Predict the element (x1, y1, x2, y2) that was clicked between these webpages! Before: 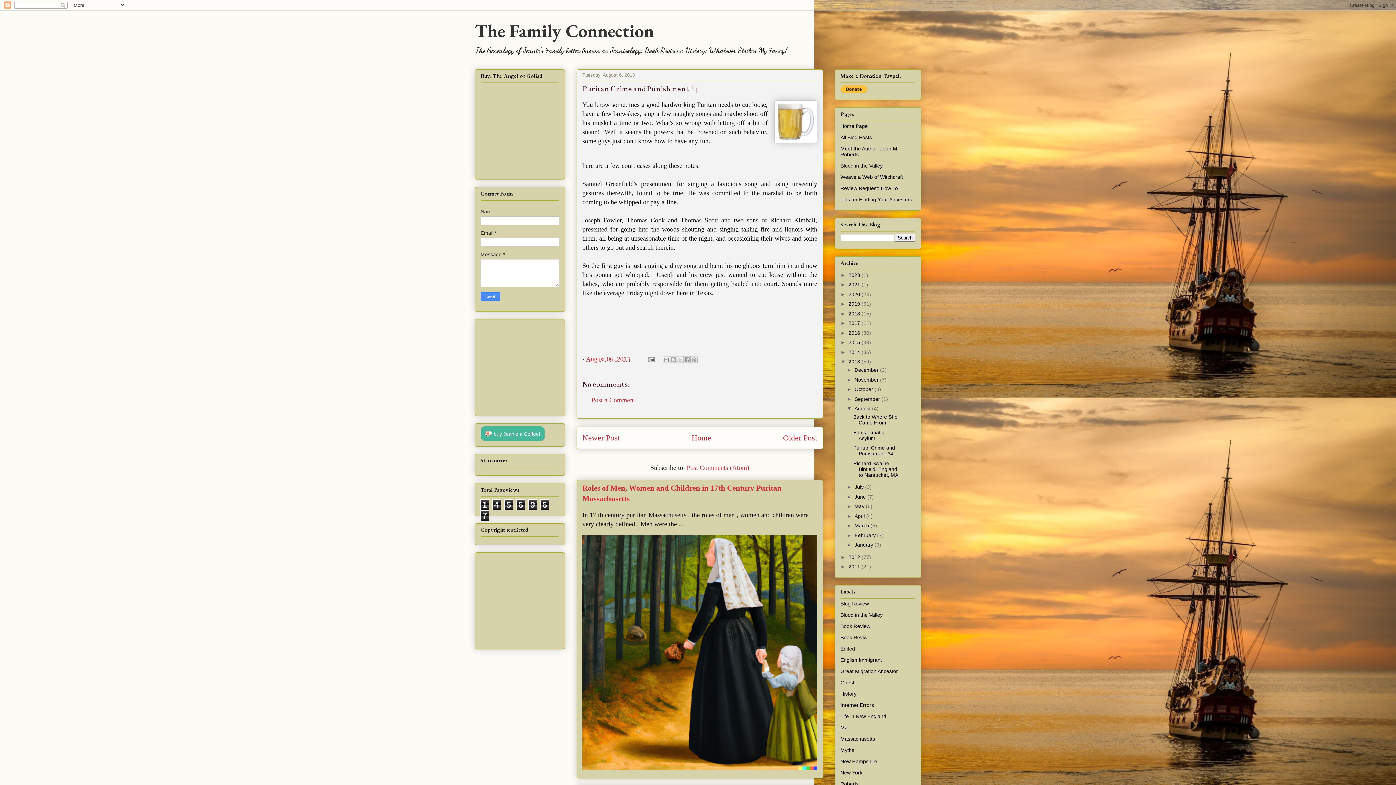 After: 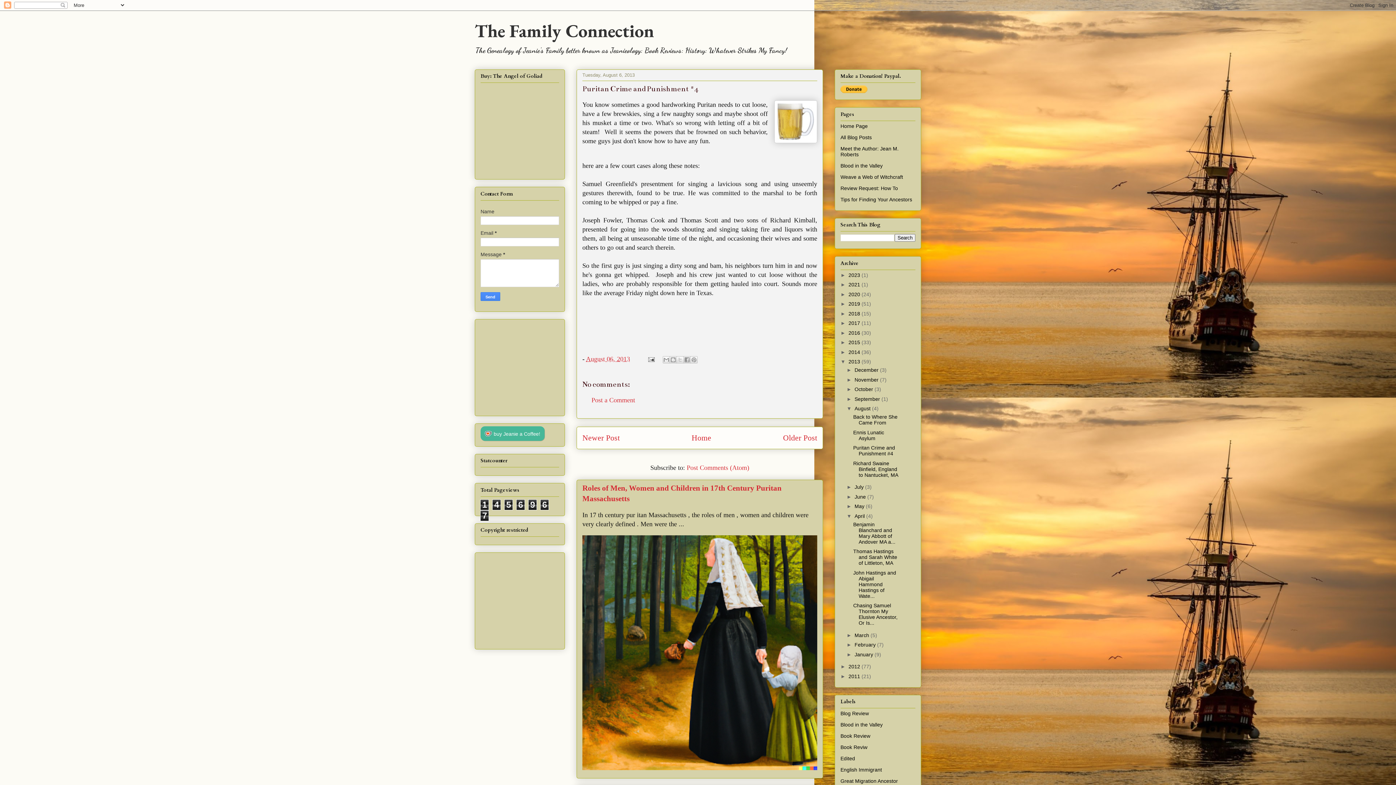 Action: label: ►   bbox: (846, 513, 854, 519)